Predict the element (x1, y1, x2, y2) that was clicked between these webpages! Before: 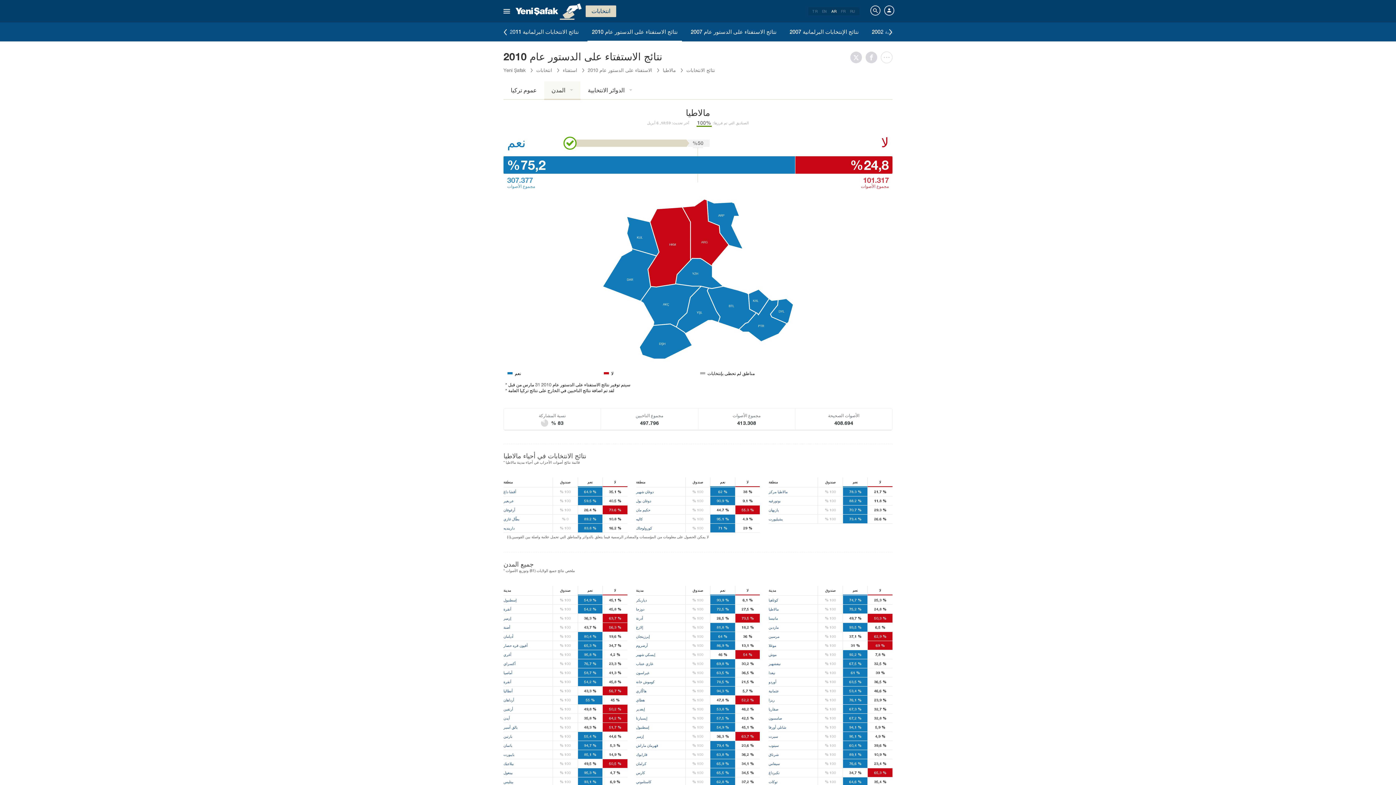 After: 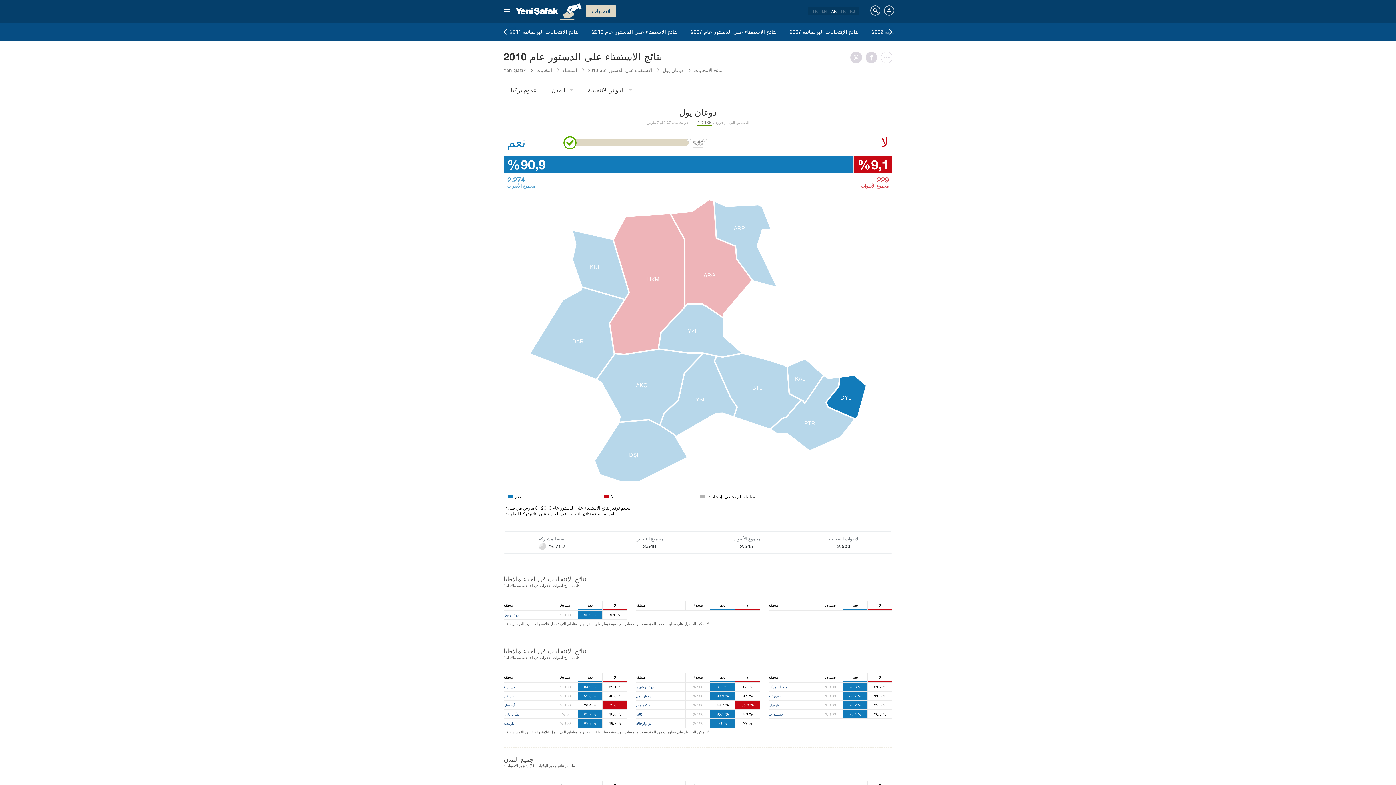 Action: label: دوغان يول
% 100
% 90.9
% 9.1 bbox: (636, 496, 760, 505)